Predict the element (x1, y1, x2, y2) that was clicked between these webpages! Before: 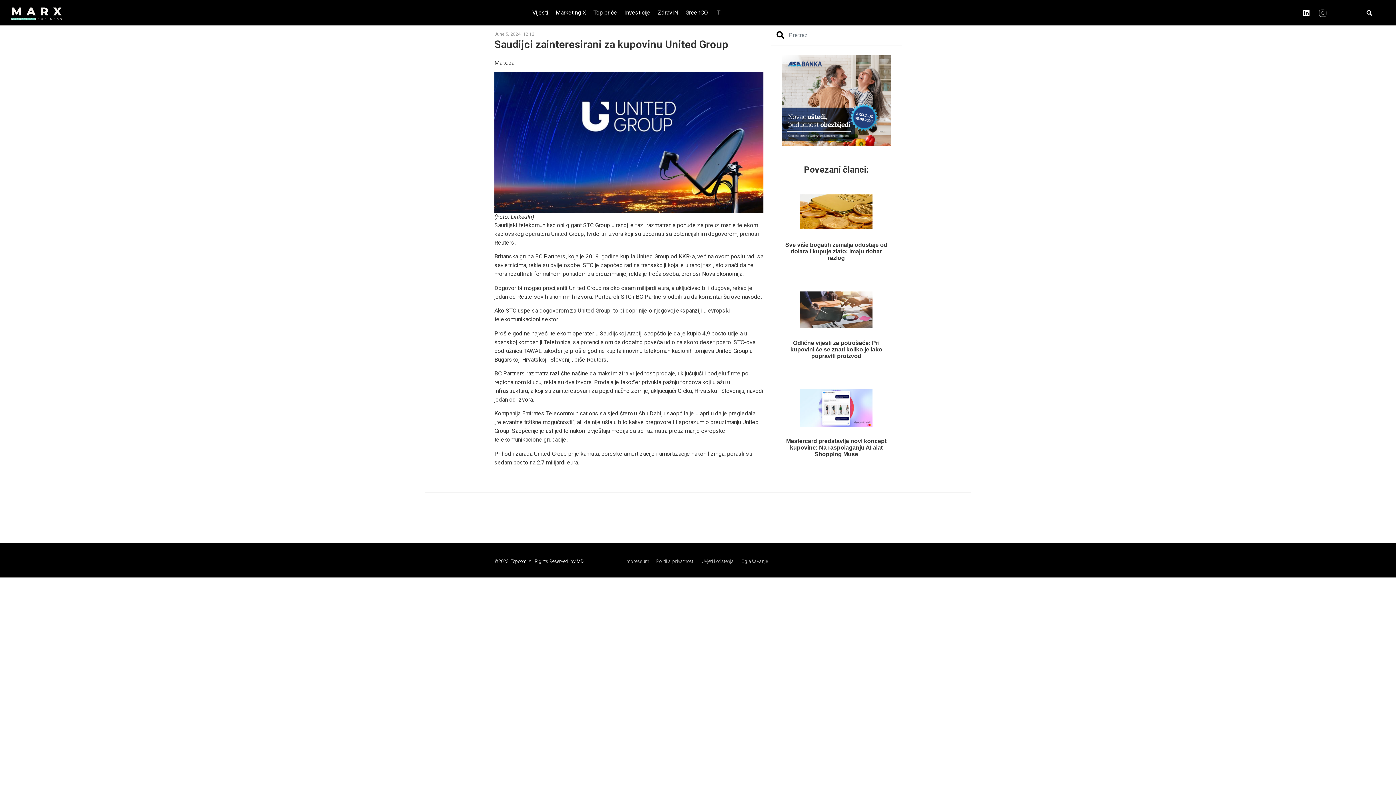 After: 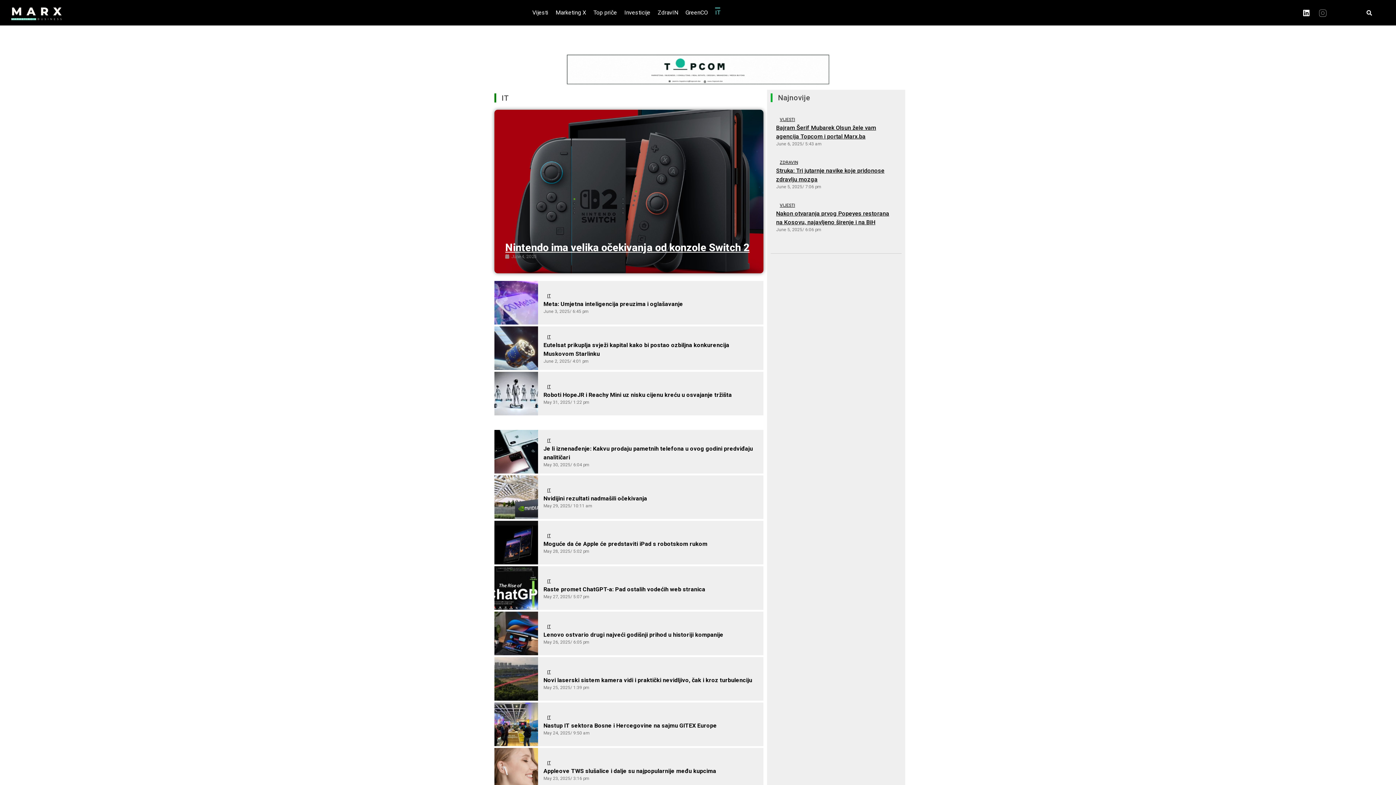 Action: label: IT bbox: (715, 4, 720, 21)